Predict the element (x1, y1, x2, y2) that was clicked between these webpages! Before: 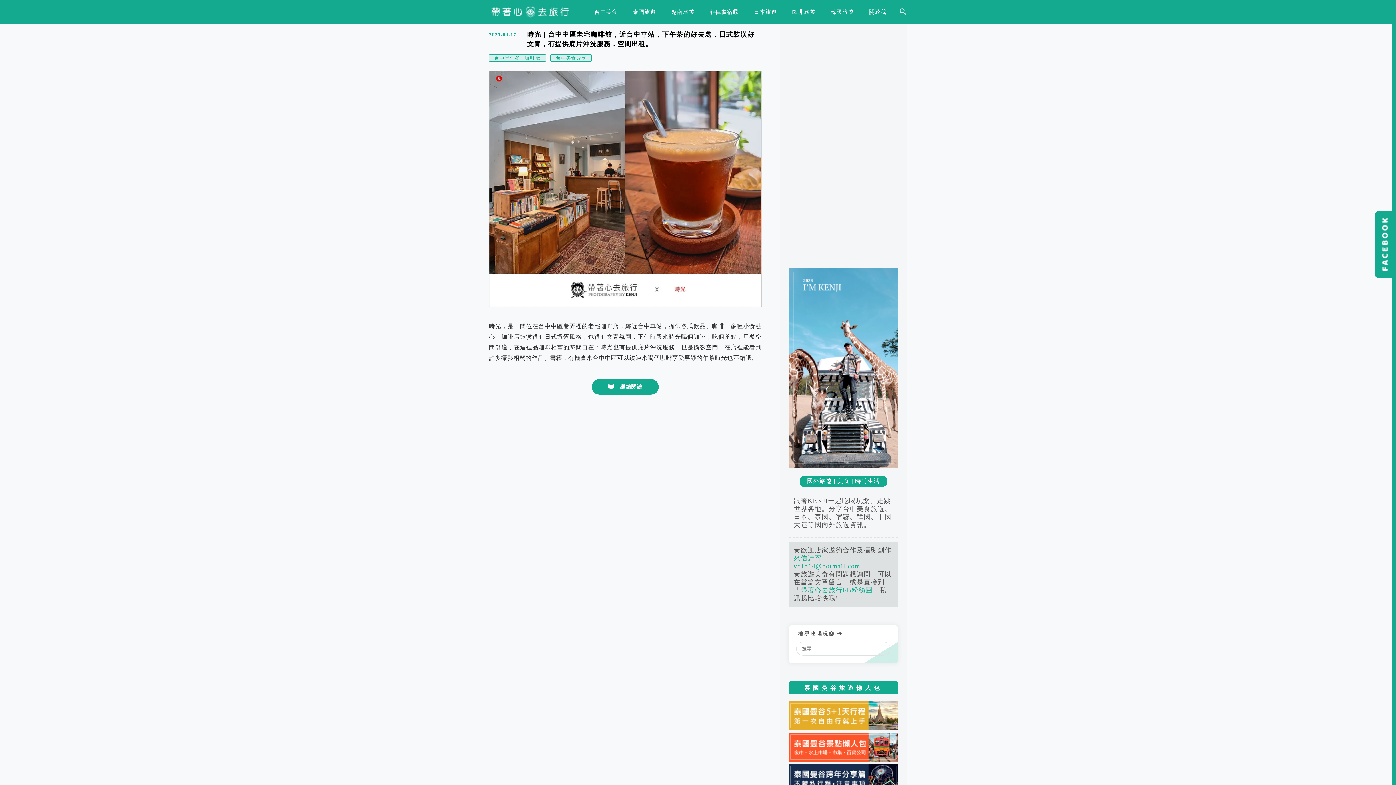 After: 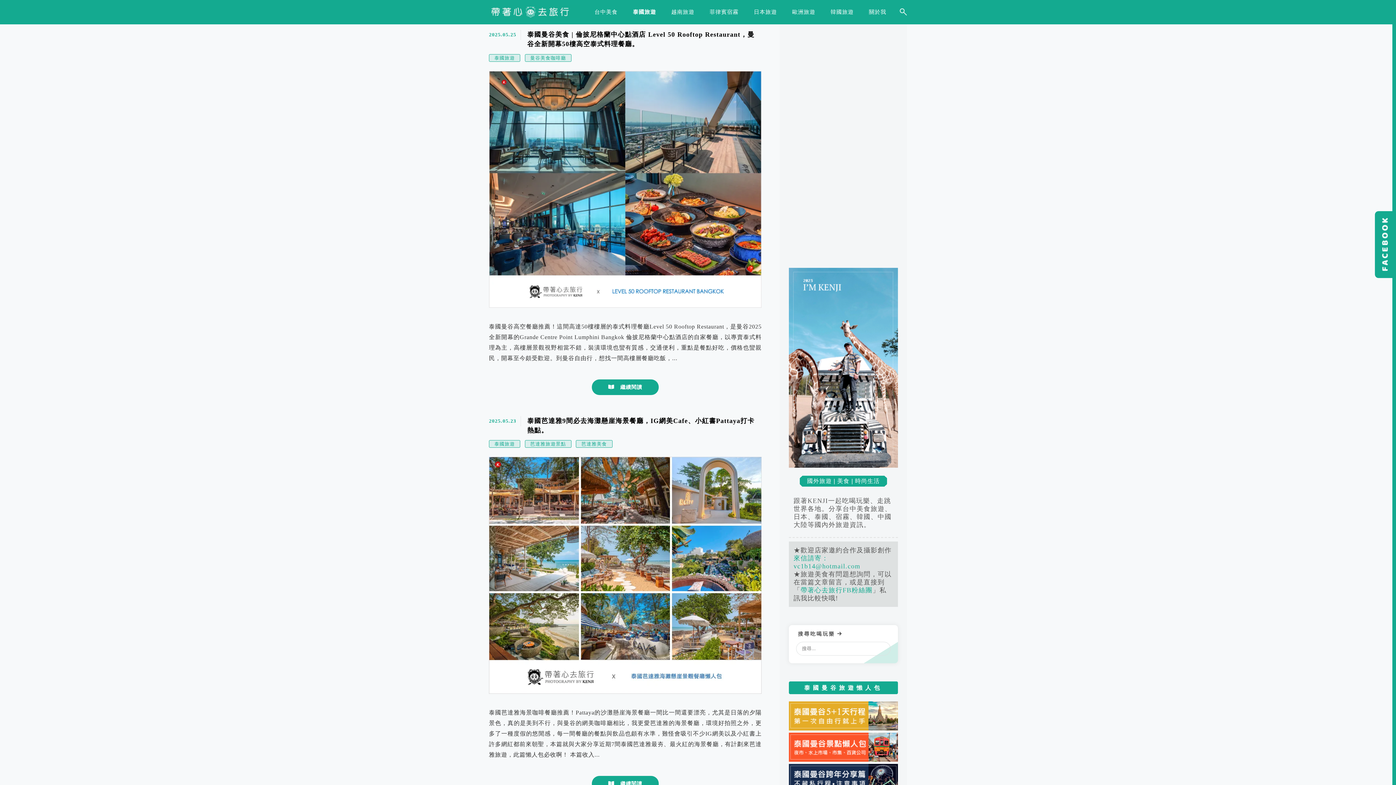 Action: label: 泰國旅遊 bbox: (629, 3, 659, 23)